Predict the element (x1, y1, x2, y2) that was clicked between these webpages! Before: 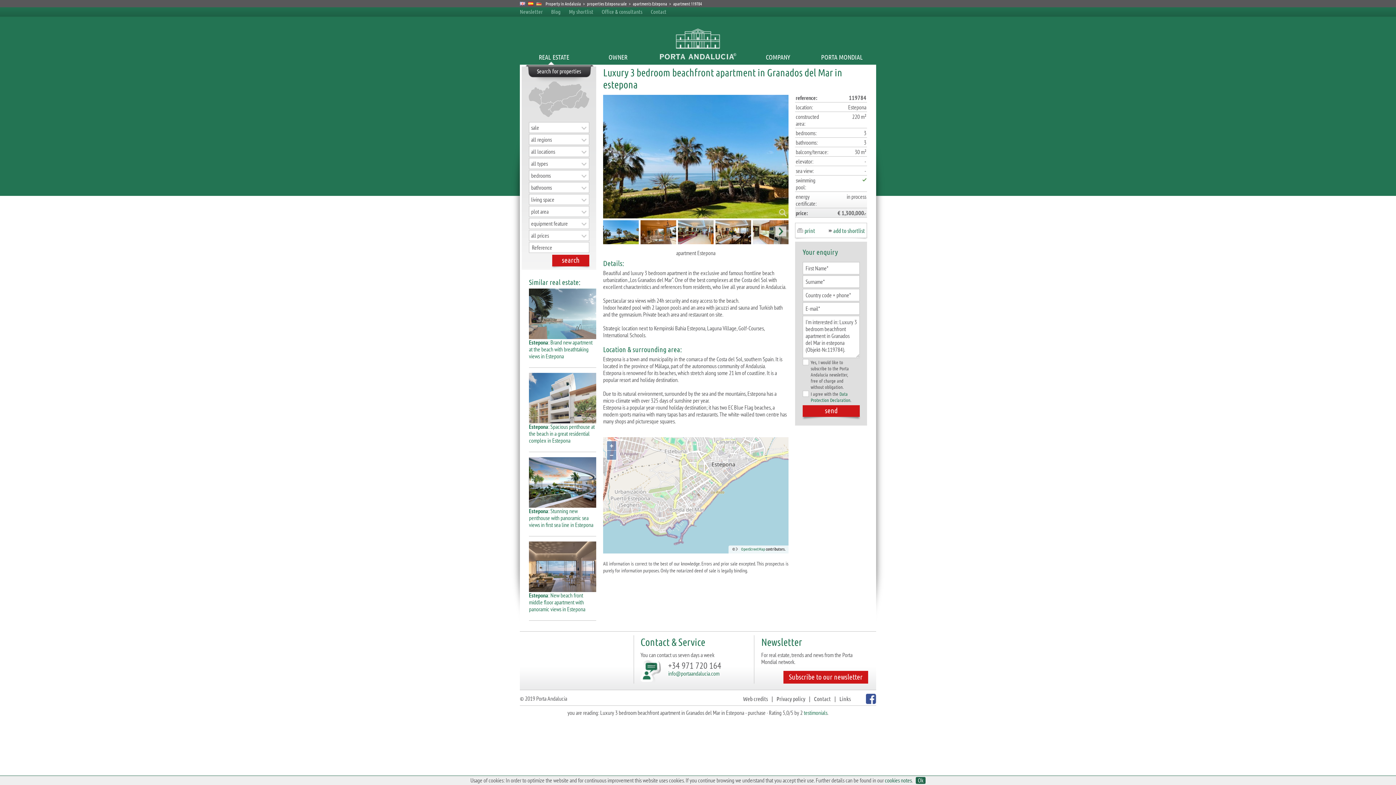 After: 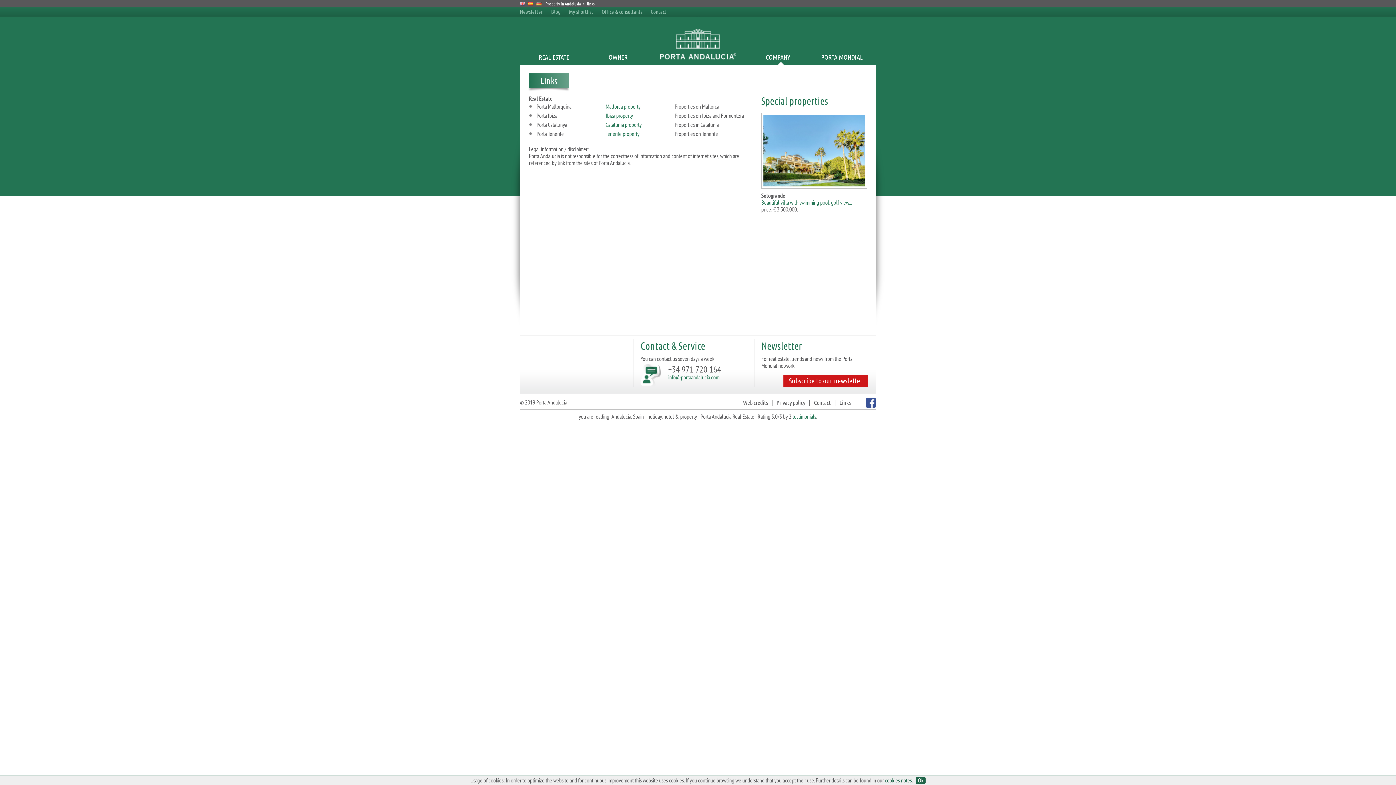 Action: bbox: (837, 693, 853, 705) label: Links